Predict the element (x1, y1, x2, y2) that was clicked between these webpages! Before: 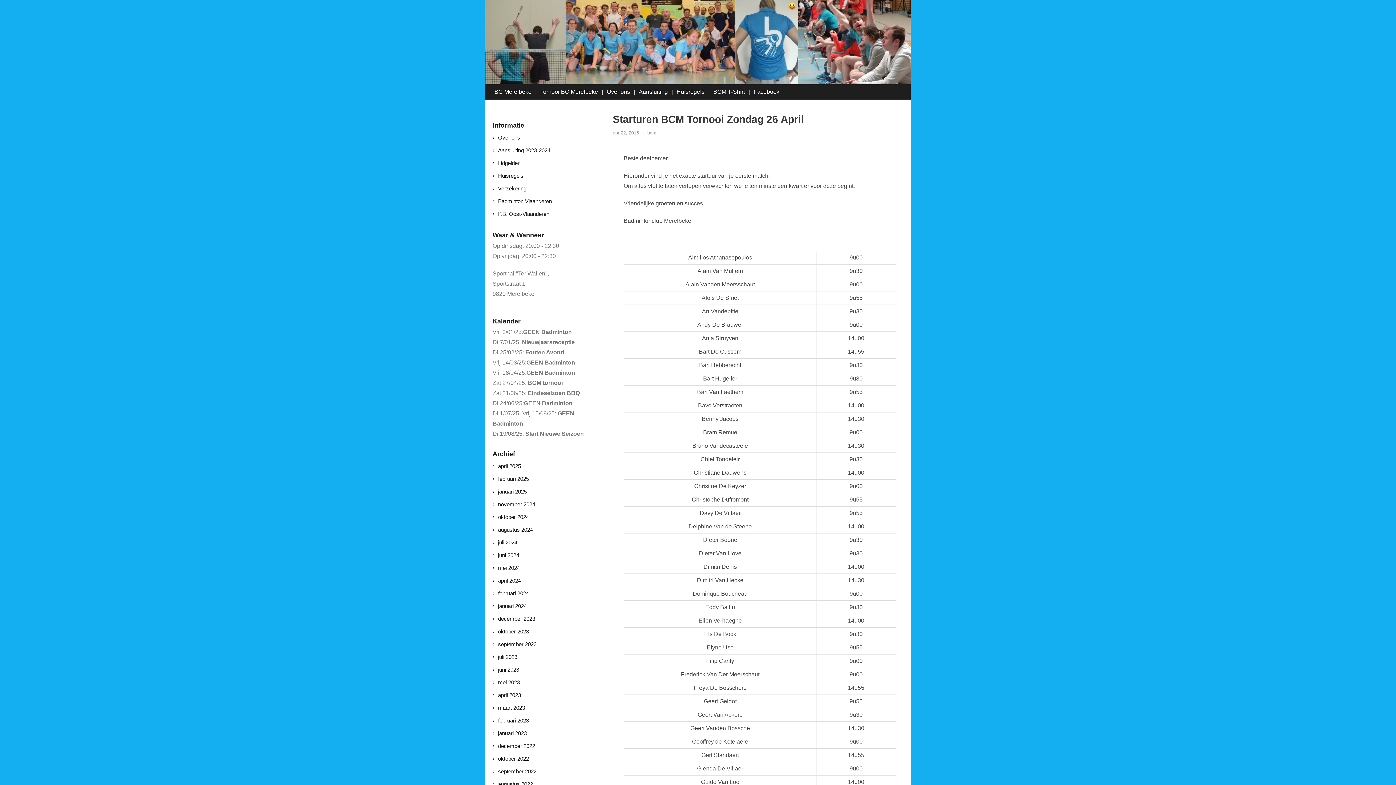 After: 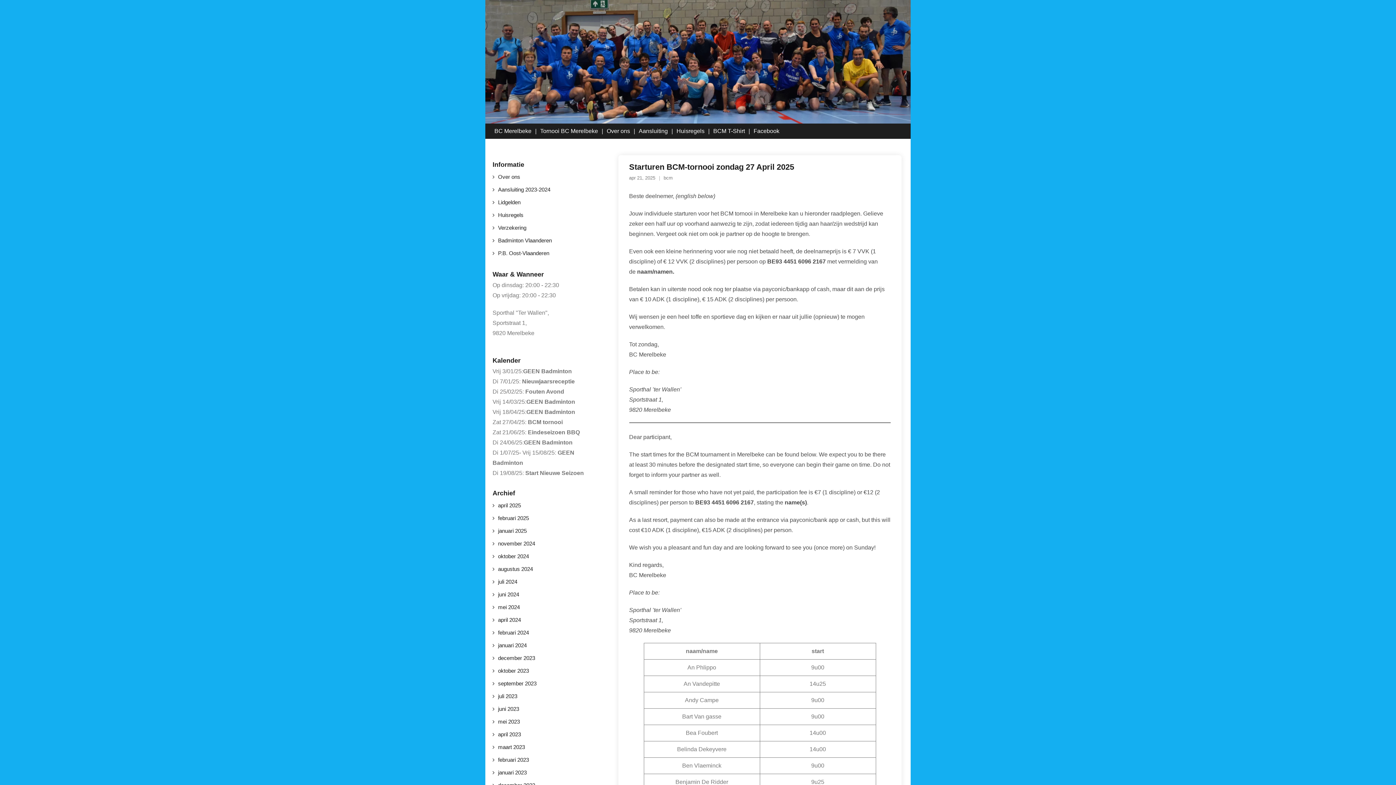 Action: bbox: (647, 130, 656, 135) label: bcm